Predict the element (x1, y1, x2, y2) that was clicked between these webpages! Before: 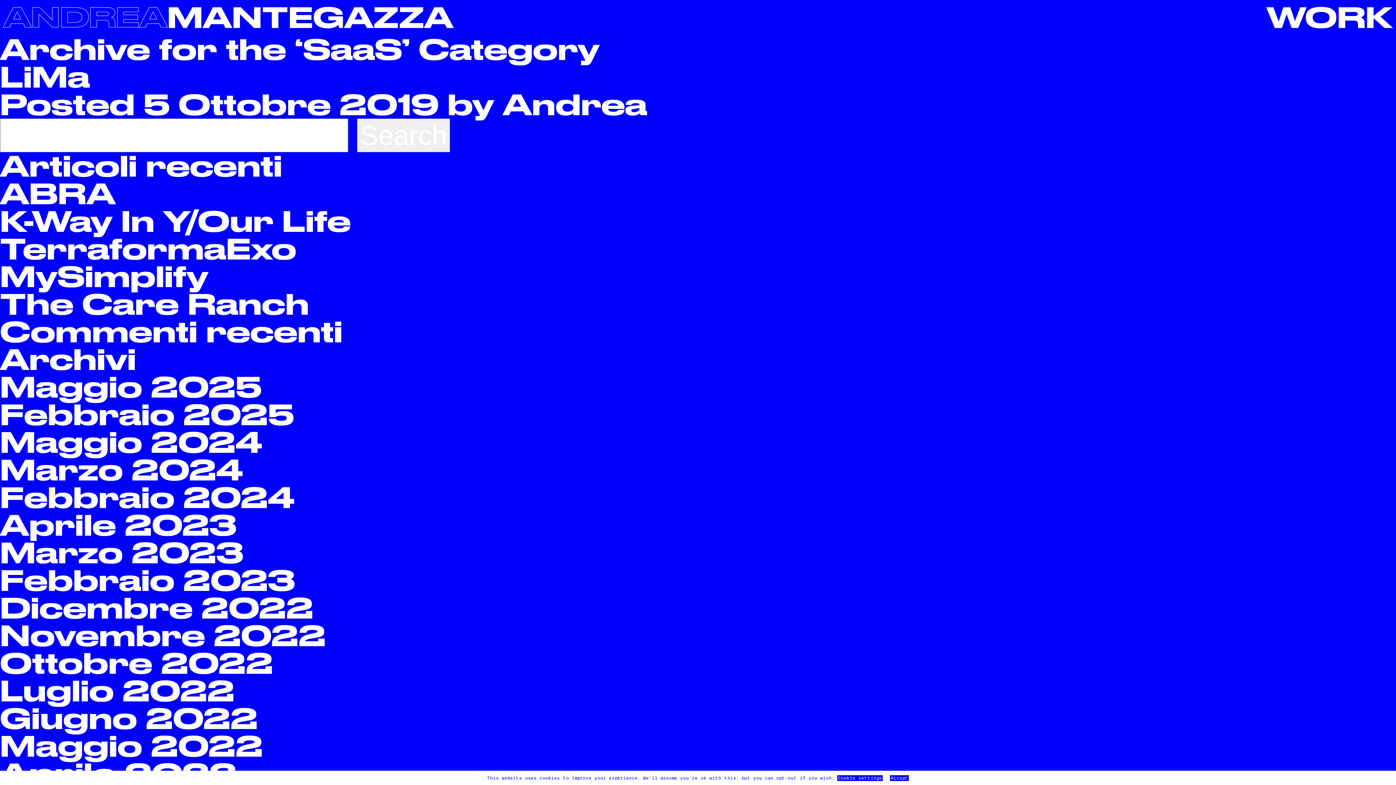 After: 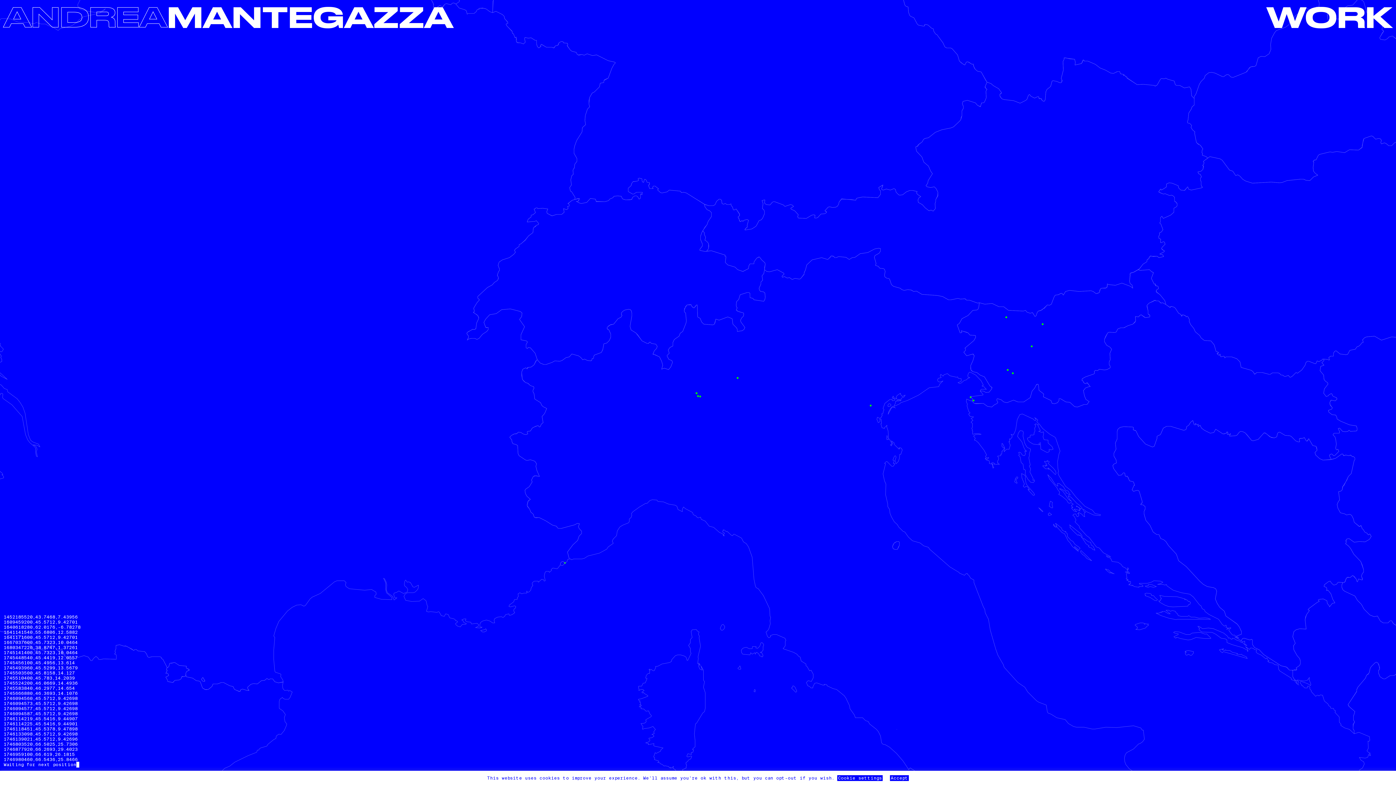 Action: bbox: (0, 701, 257, 736) label: Giugno 2022